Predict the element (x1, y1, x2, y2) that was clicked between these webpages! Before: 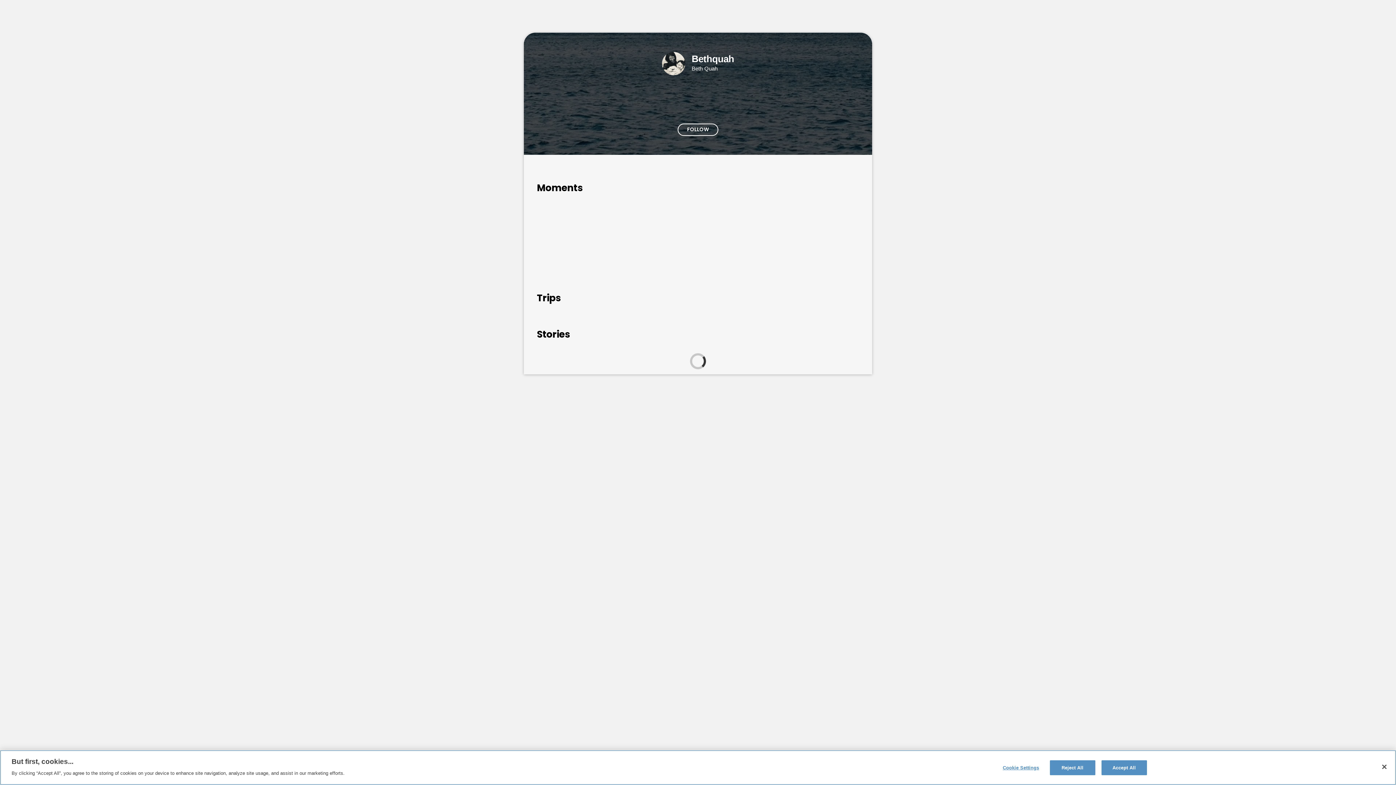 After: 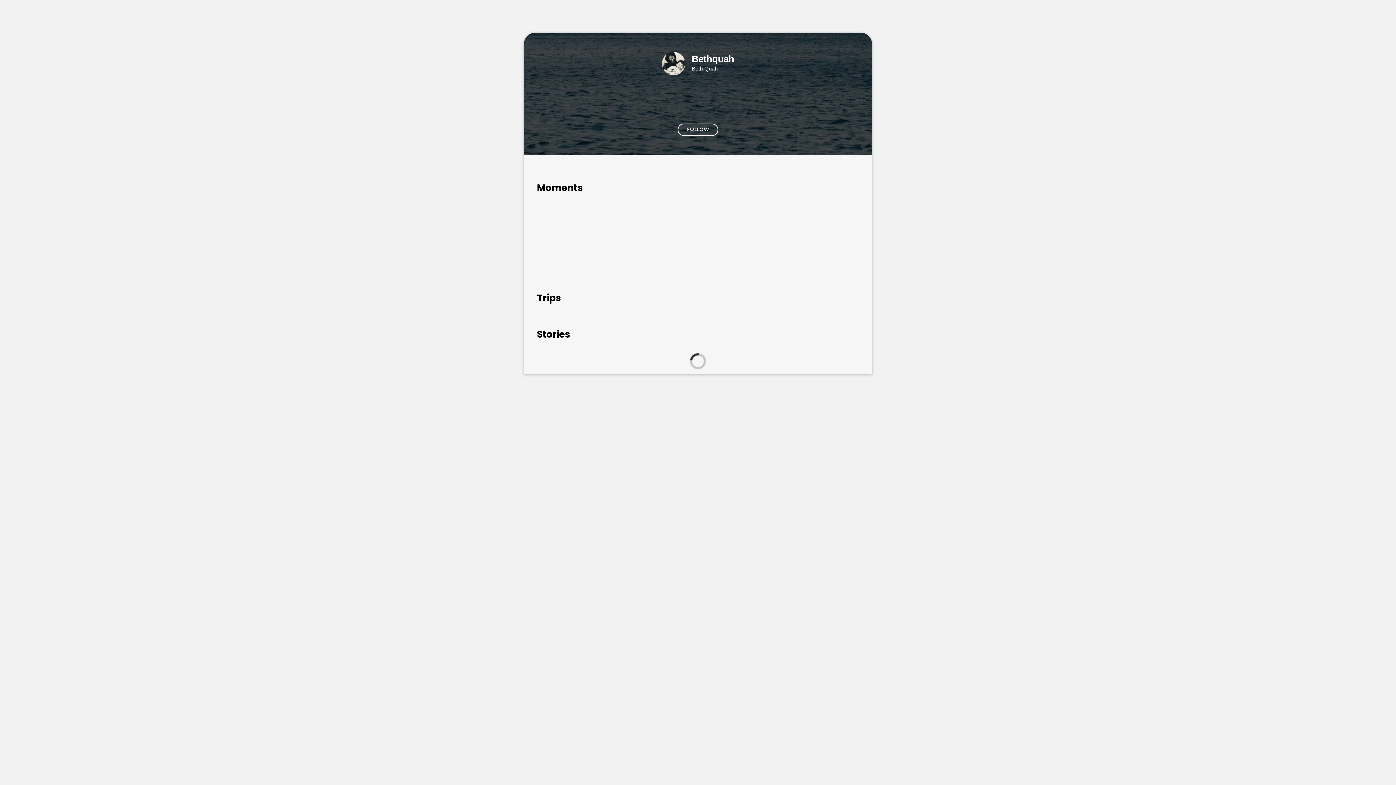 Action: bbox: (1101, 760, 1147, 775) label: Accept All